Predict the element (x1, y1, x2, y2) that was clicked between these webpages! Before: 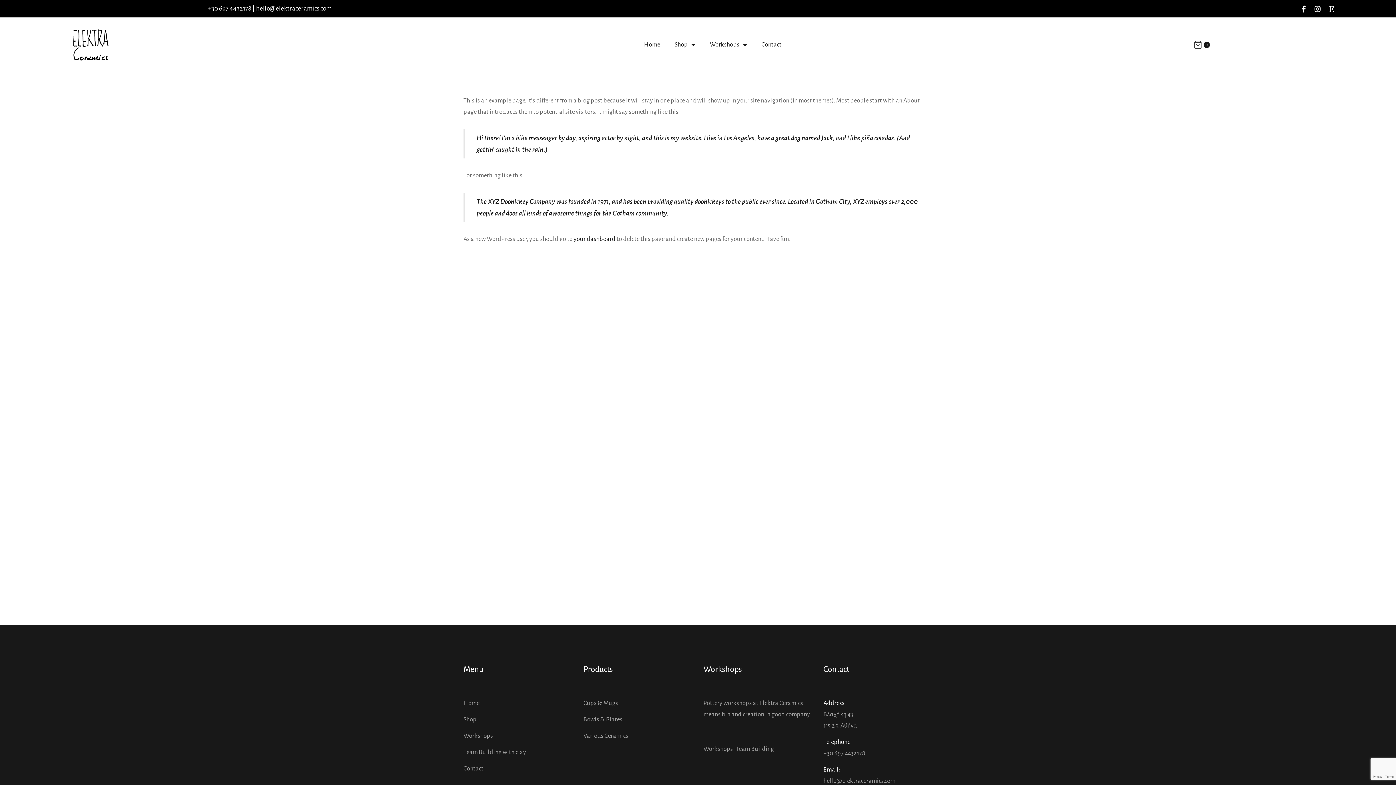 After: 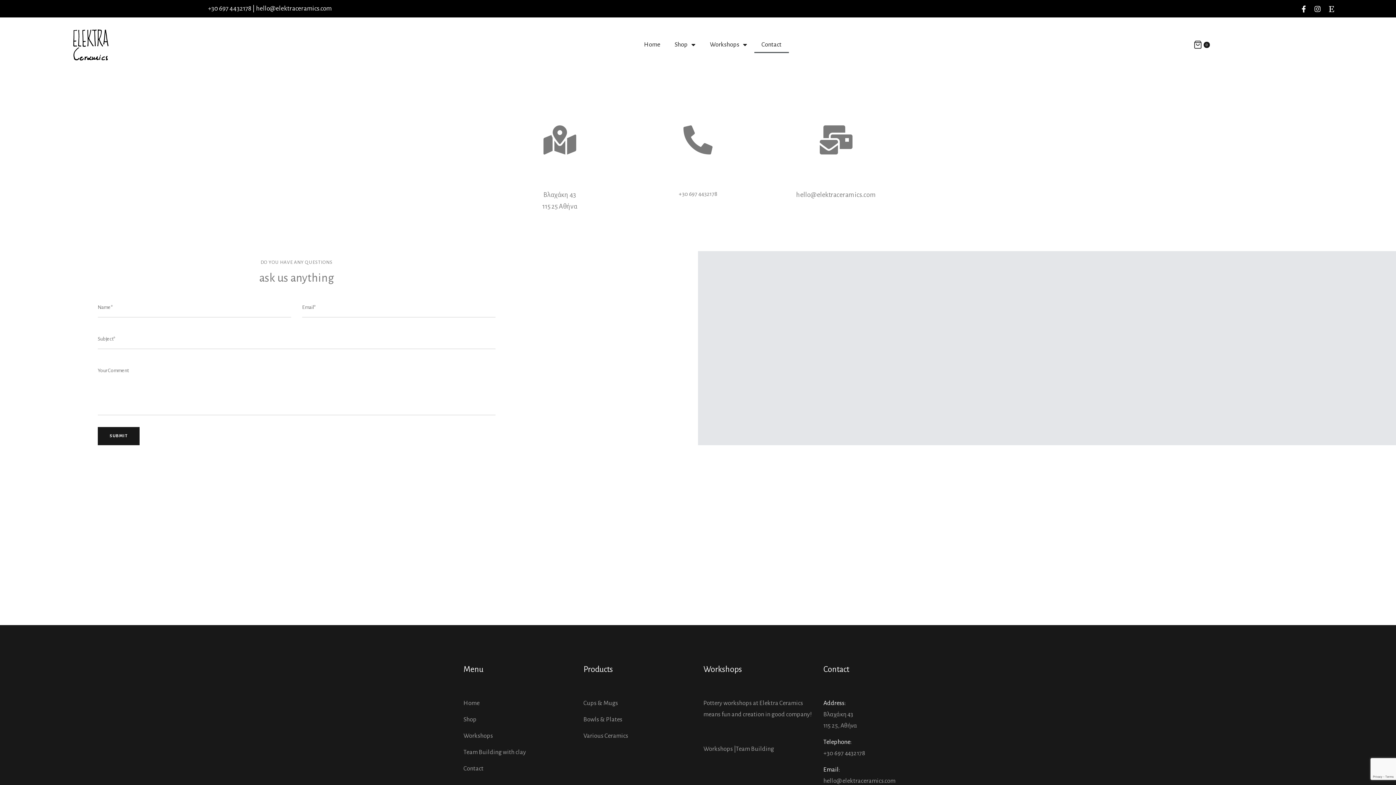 Action: label: Contact bbox: (754, 36, 788, 53)